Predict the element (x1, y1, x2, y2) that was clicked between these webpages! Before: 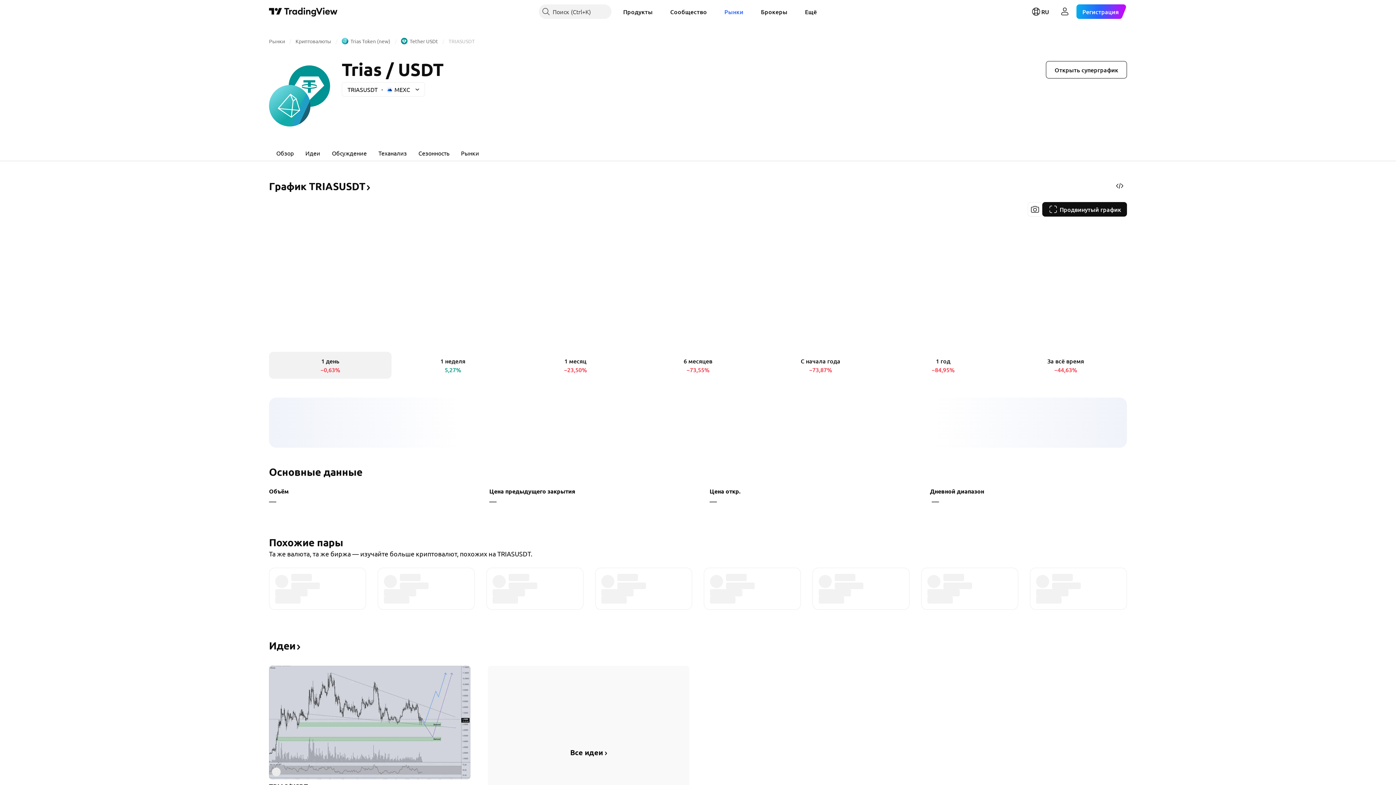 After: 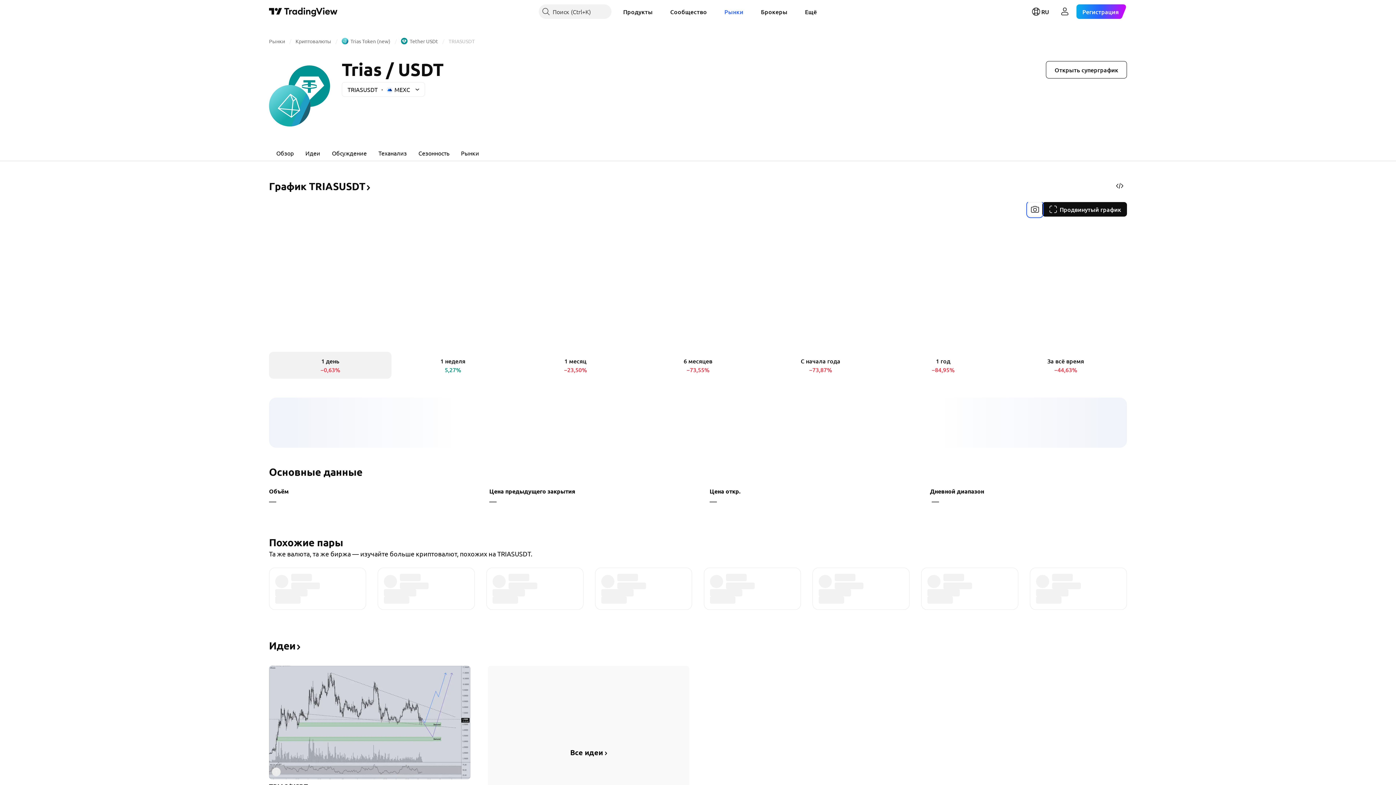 Action: bbox: (1028, 202, 1042, 216) label: Сделать снимок экрана